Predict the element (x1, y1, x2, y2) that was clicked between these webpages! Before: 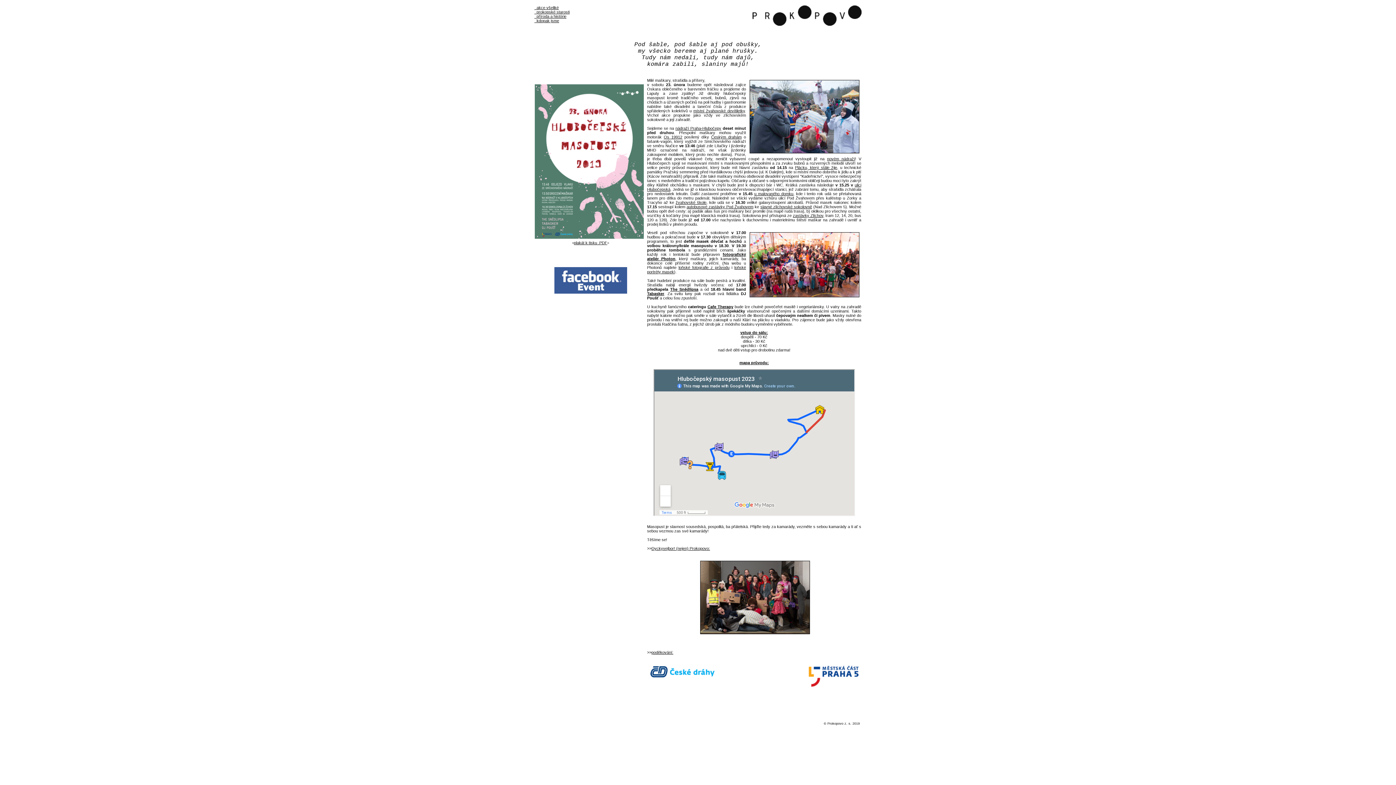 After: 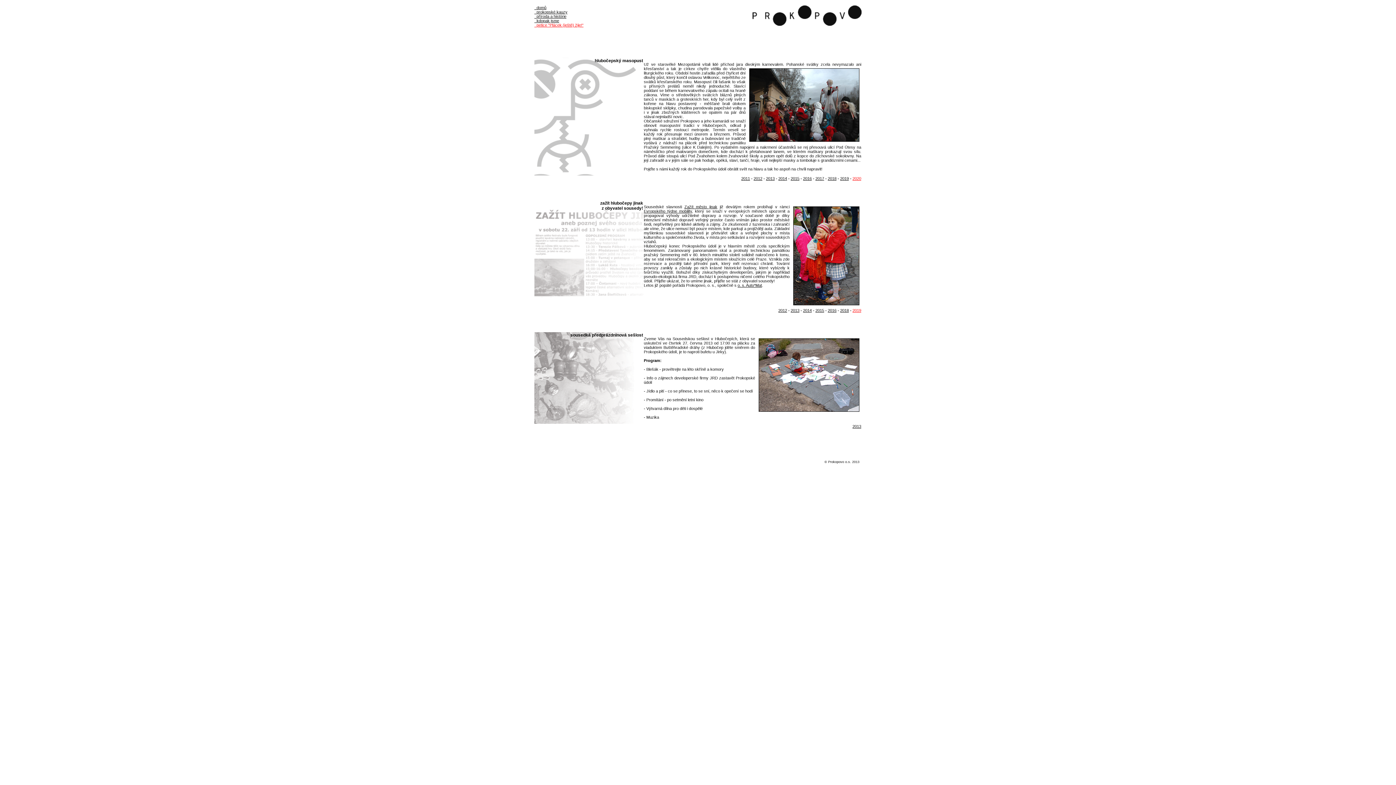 Action: label: _akce všeliké bbox: (534, 5, 558, 9)